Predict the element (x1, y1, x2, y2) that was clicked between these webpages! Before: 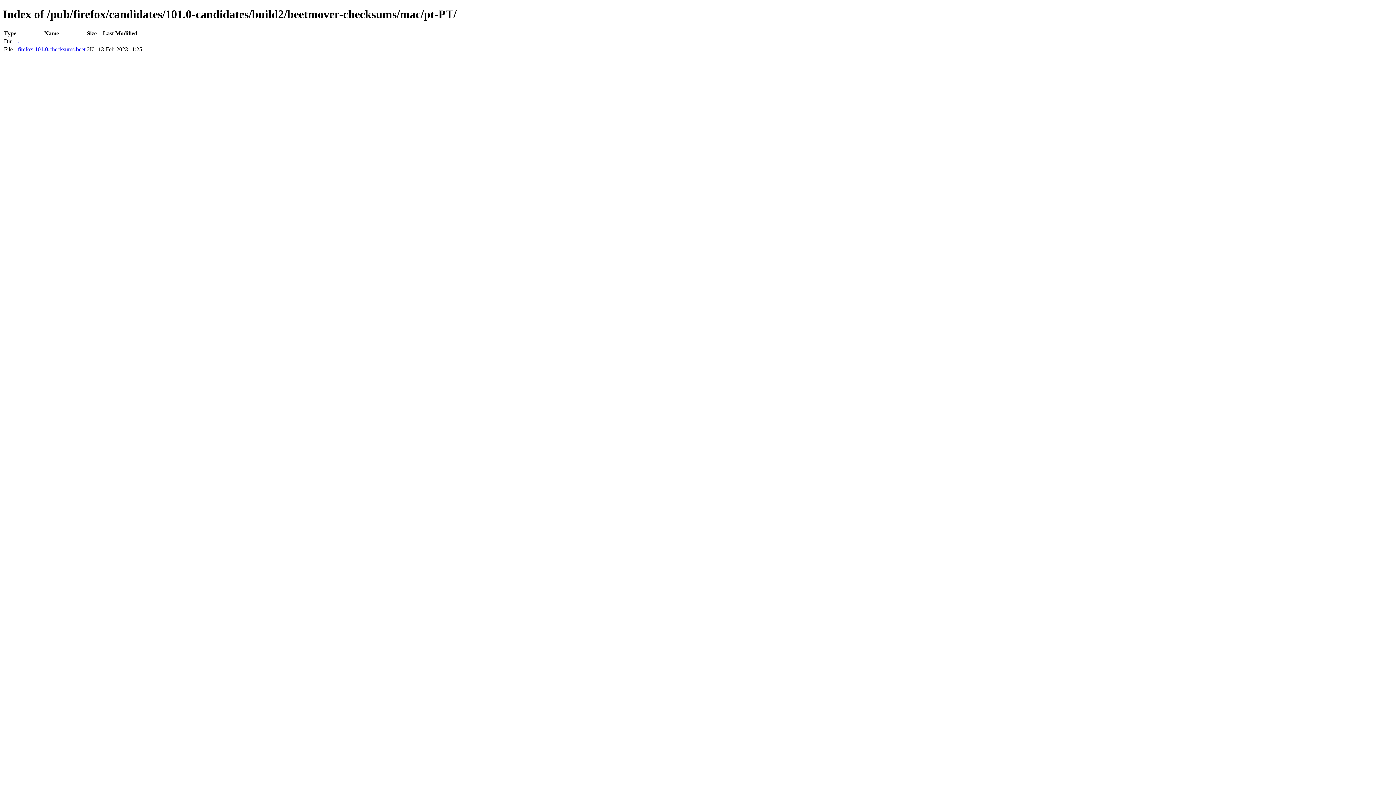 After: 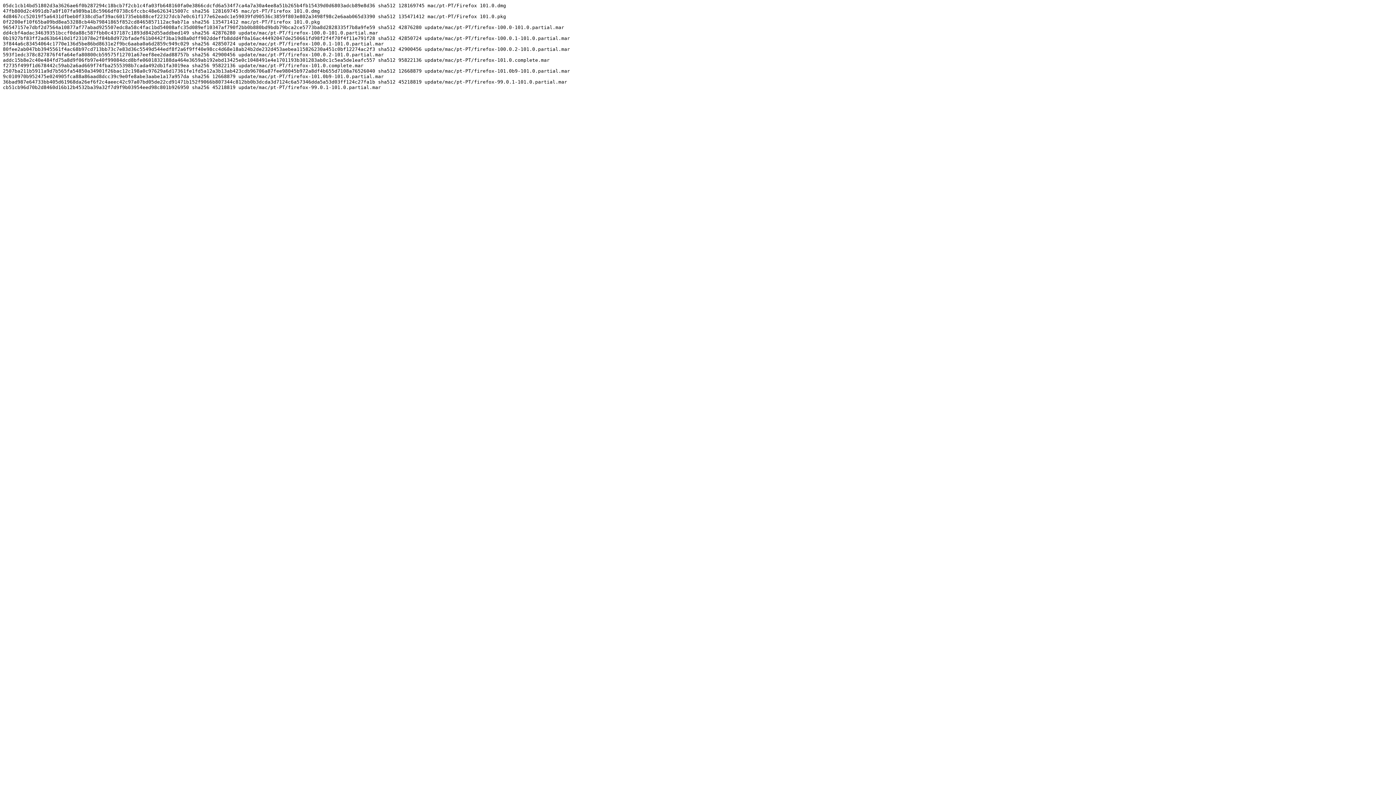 Action: label: firefox-101.0.checksums.beet bbox: (17, 46, 85, 52)